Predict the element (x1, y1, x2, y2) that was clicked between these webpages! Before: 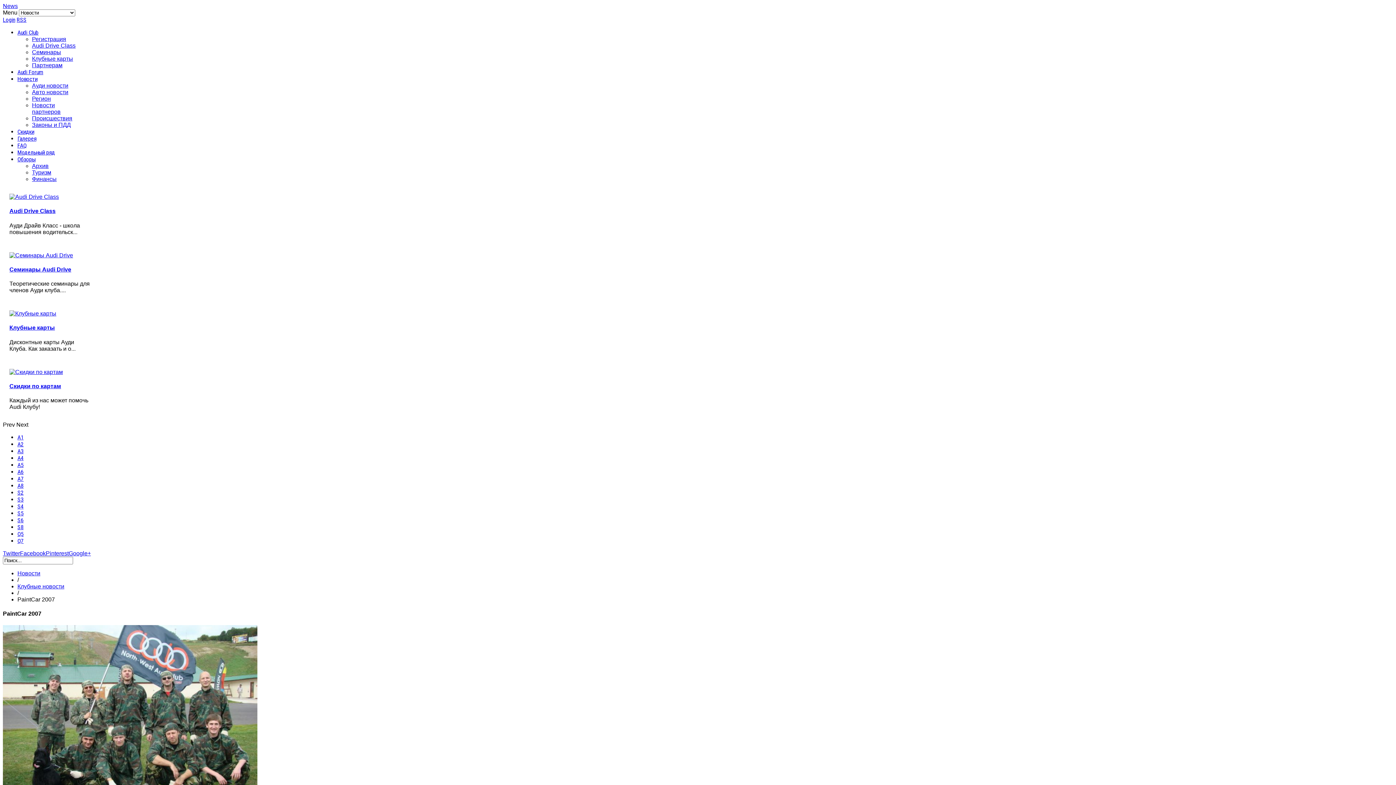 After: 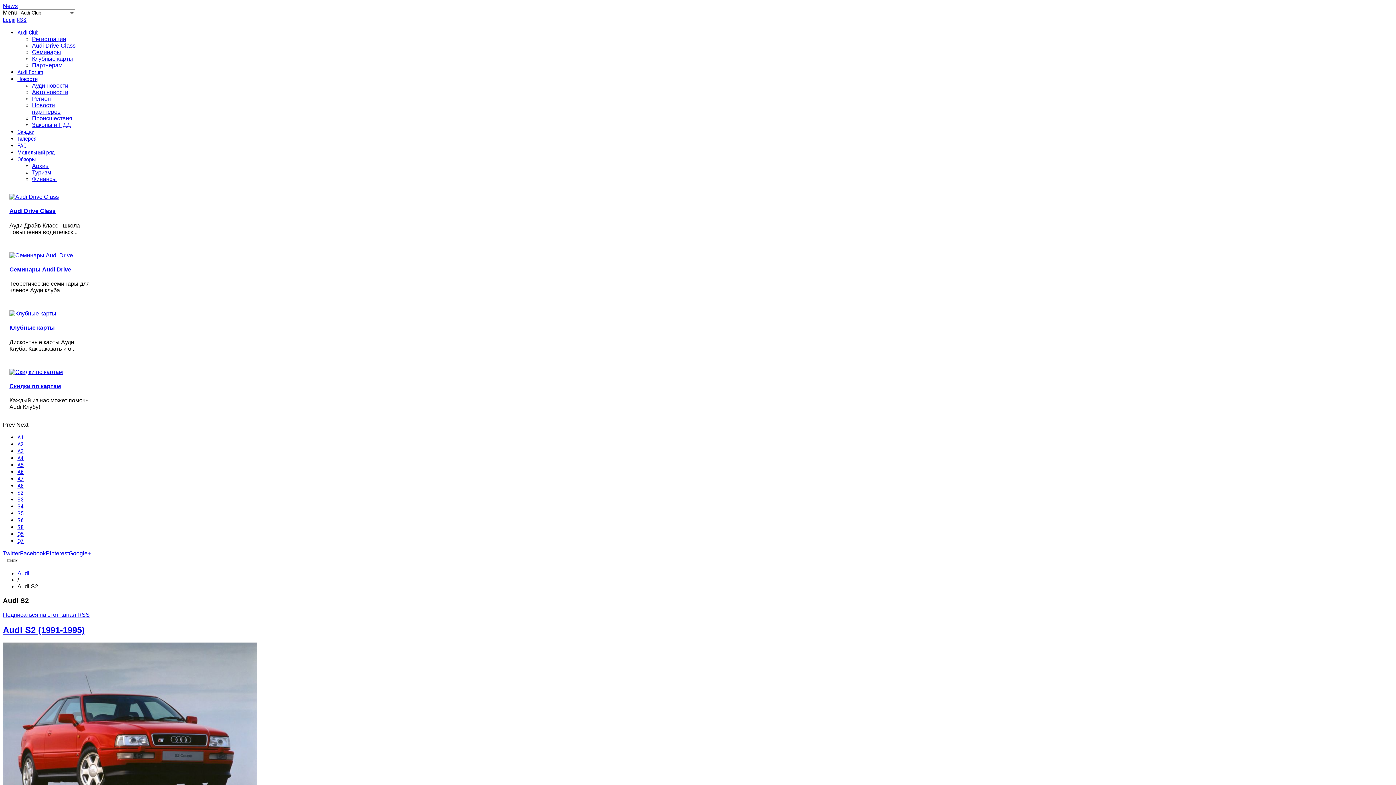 Action: label: S2 bbox: (17, 489, 23, 496)